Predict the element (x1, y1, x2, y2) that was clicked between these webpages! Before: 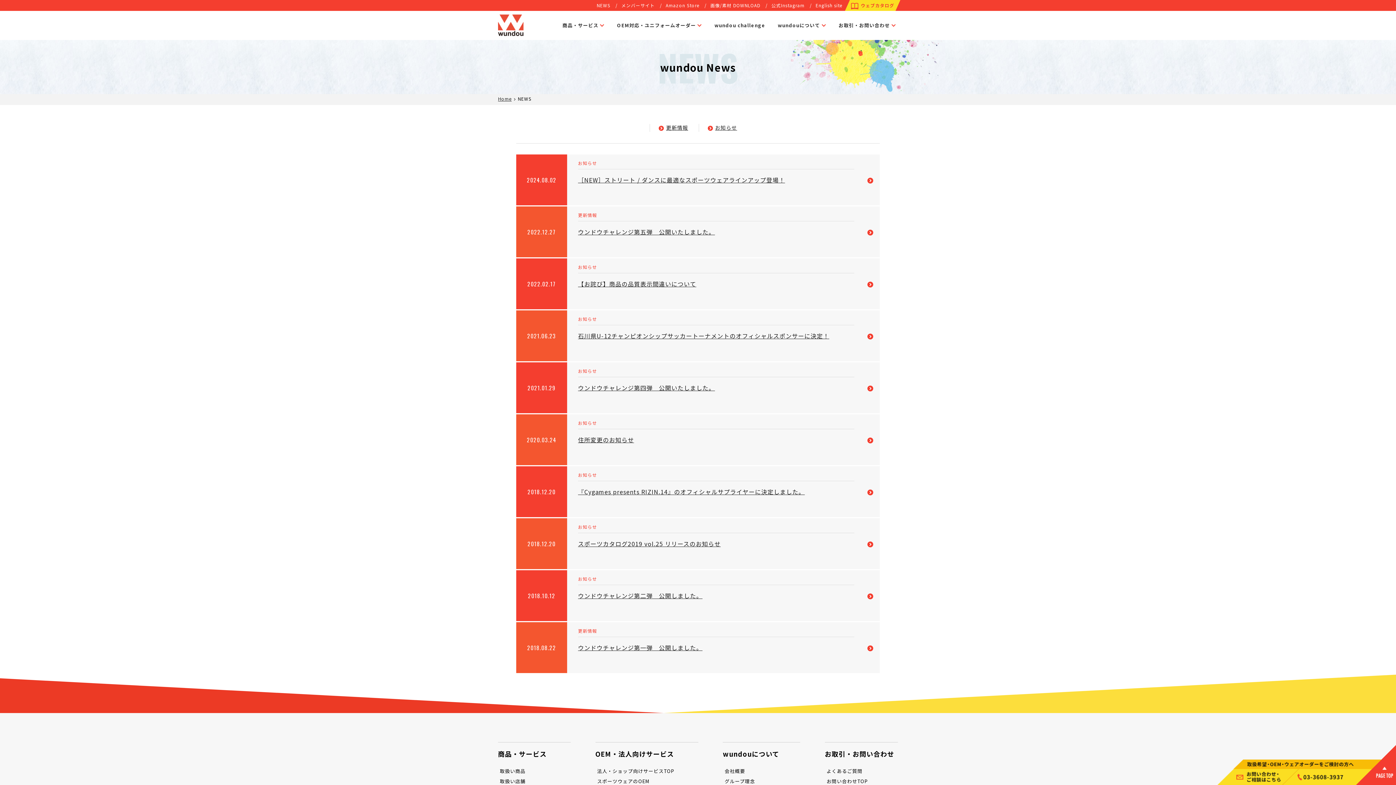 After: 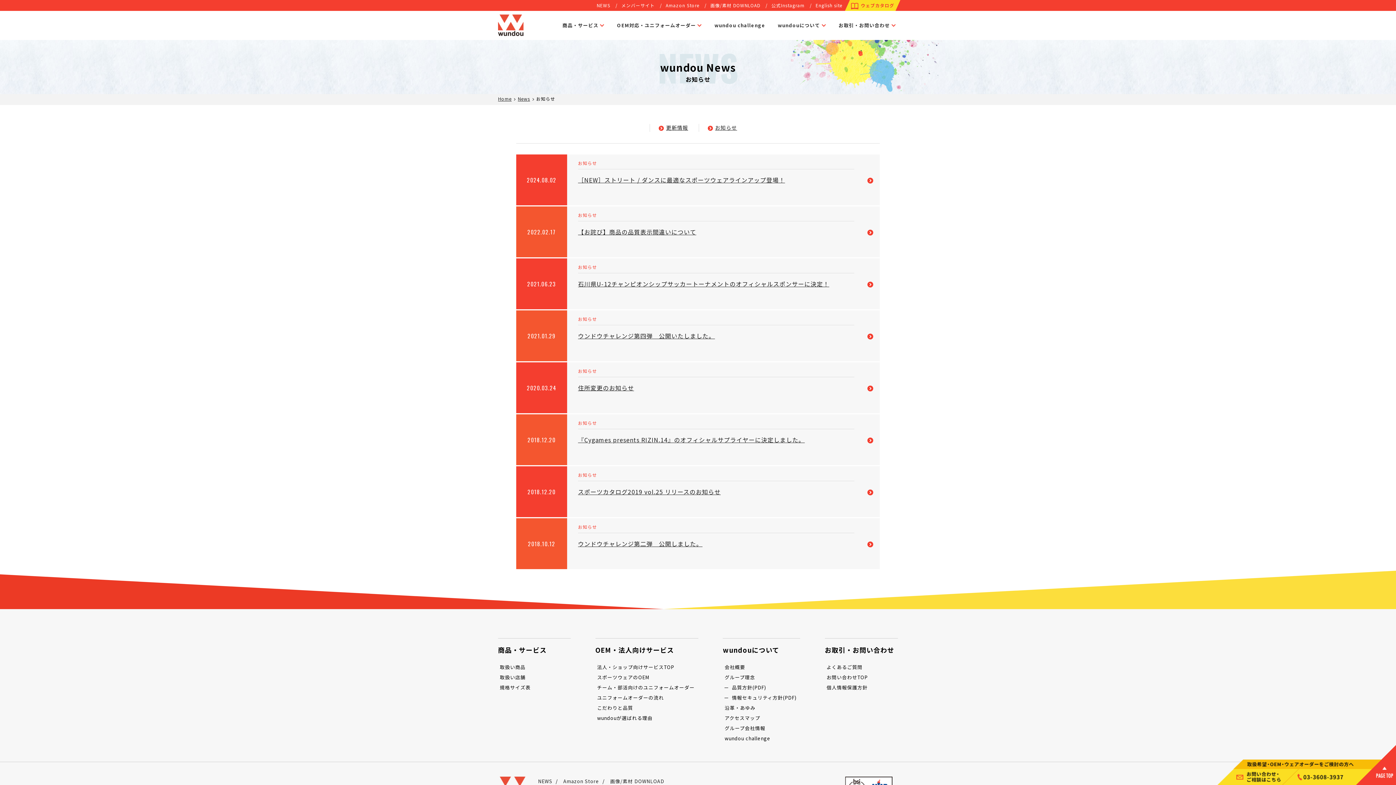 Action: bbox: (578, 160, 597, 166) label: お知らせ